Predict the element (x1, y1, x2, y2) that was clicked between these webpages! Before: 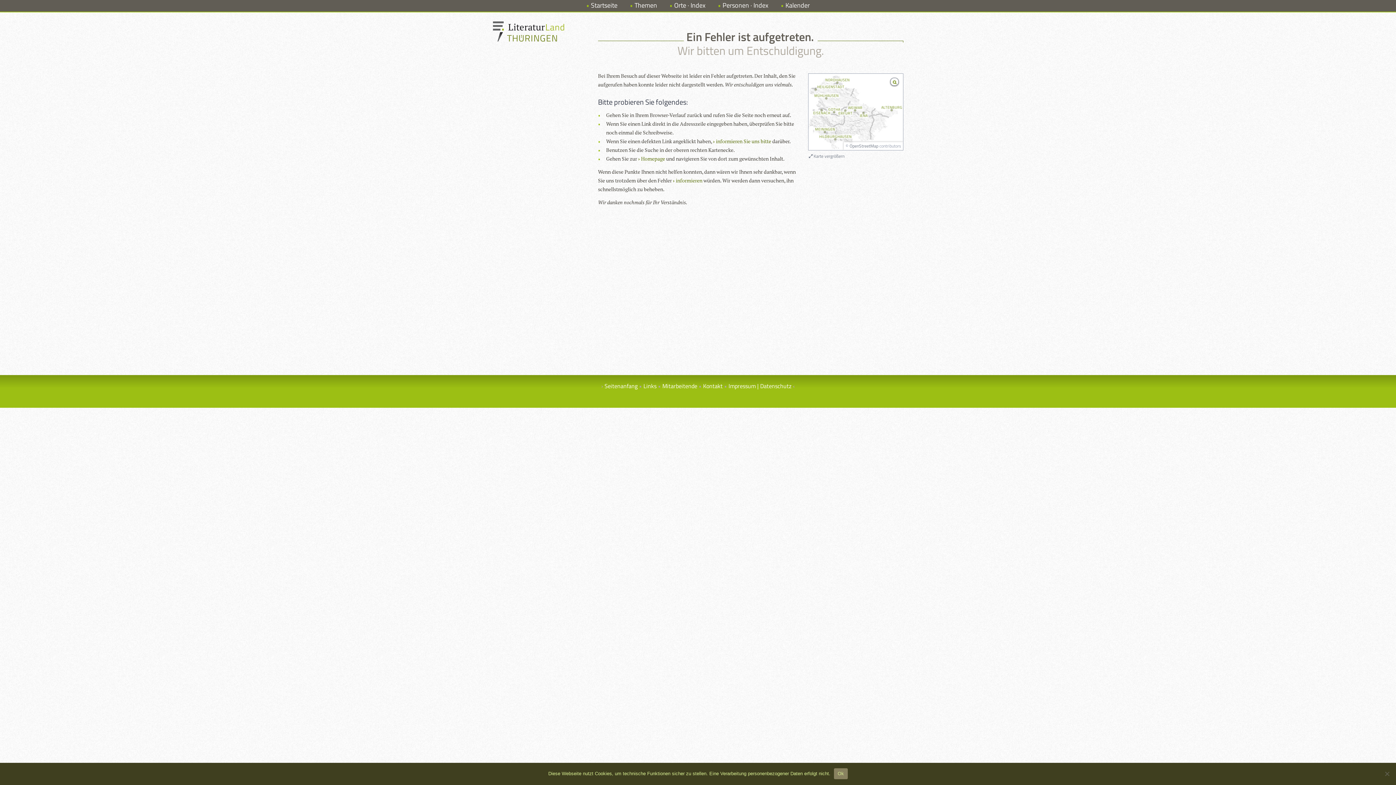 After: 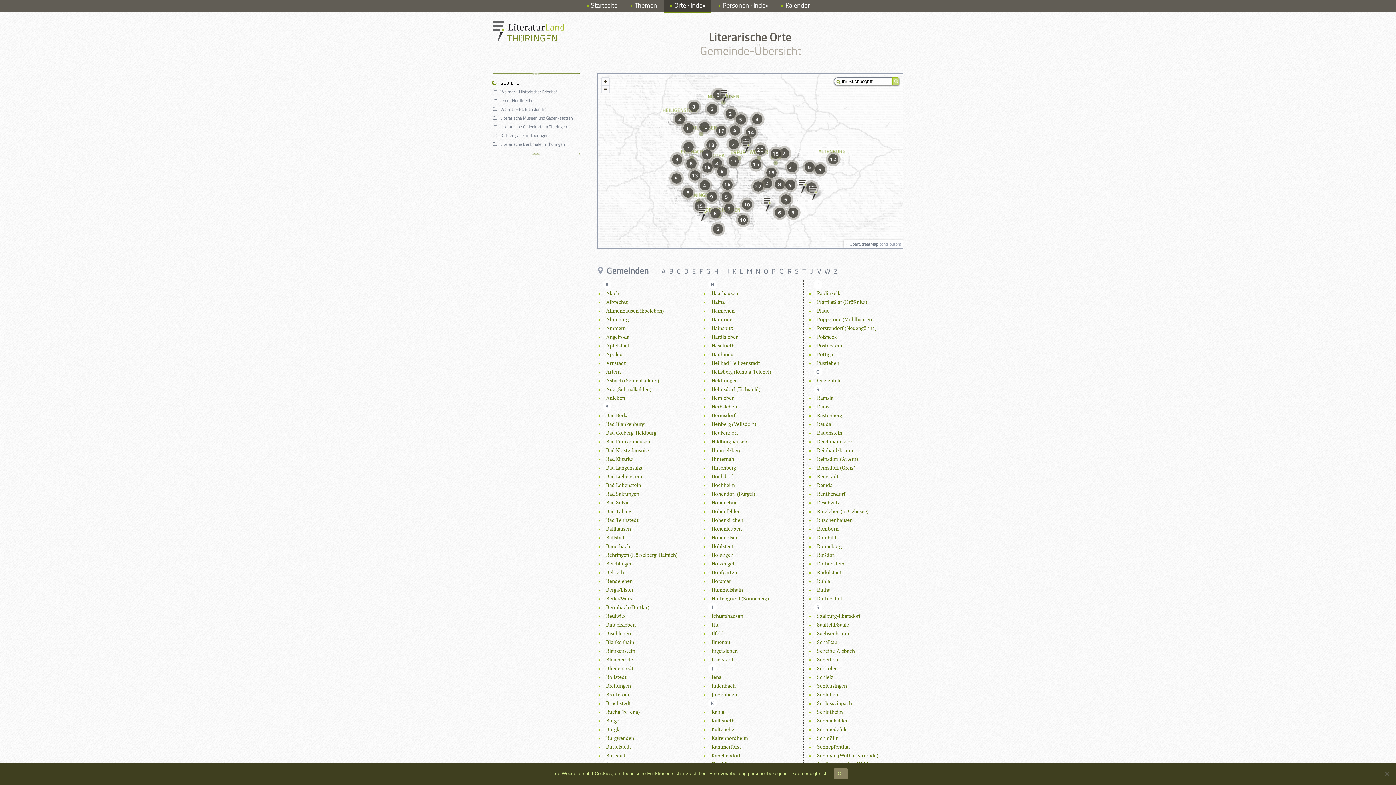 Action: label: Orte · Index bbox: (674, 0, 705, 10)